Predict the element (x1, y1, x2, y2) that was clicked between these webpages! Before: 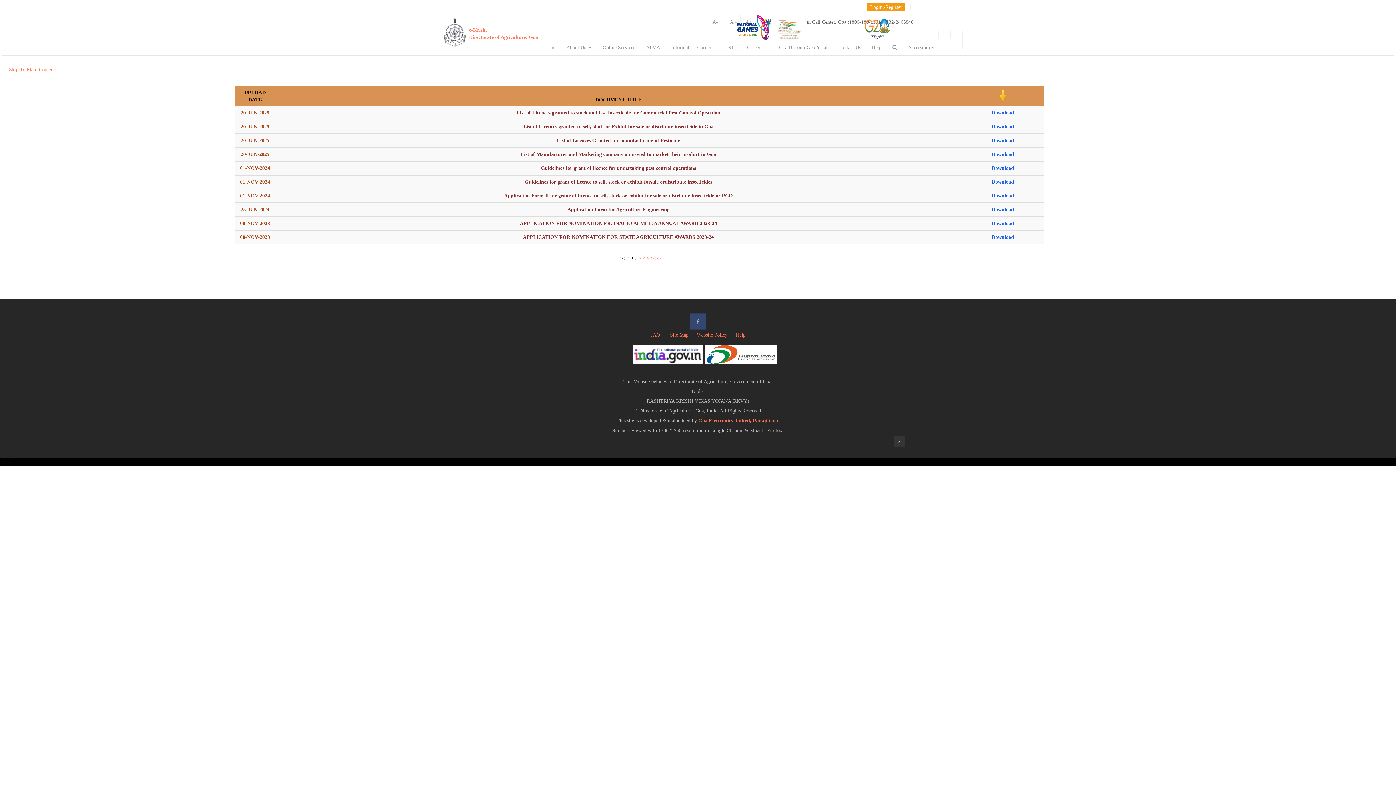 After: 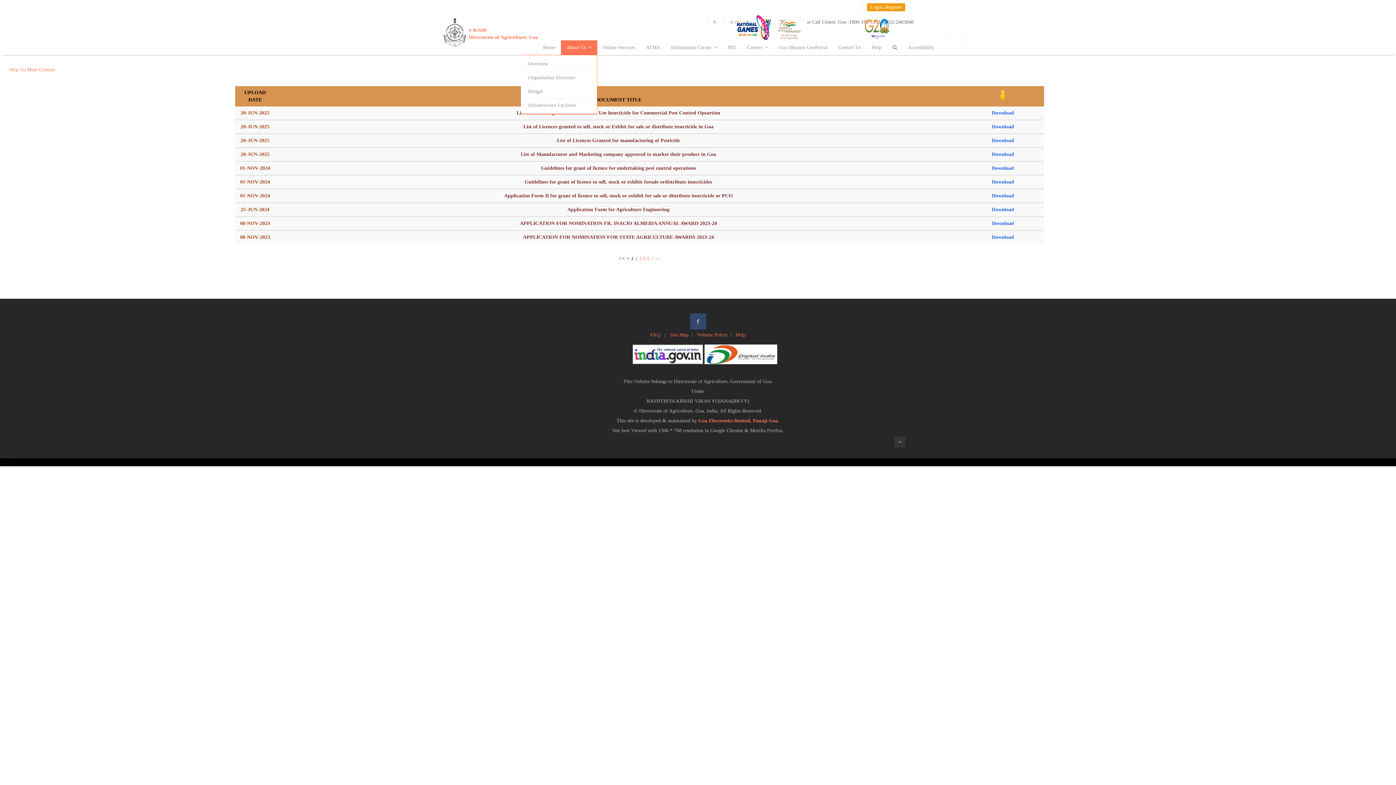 Action: label: About Us bbox: (561, 40, 597, 54)